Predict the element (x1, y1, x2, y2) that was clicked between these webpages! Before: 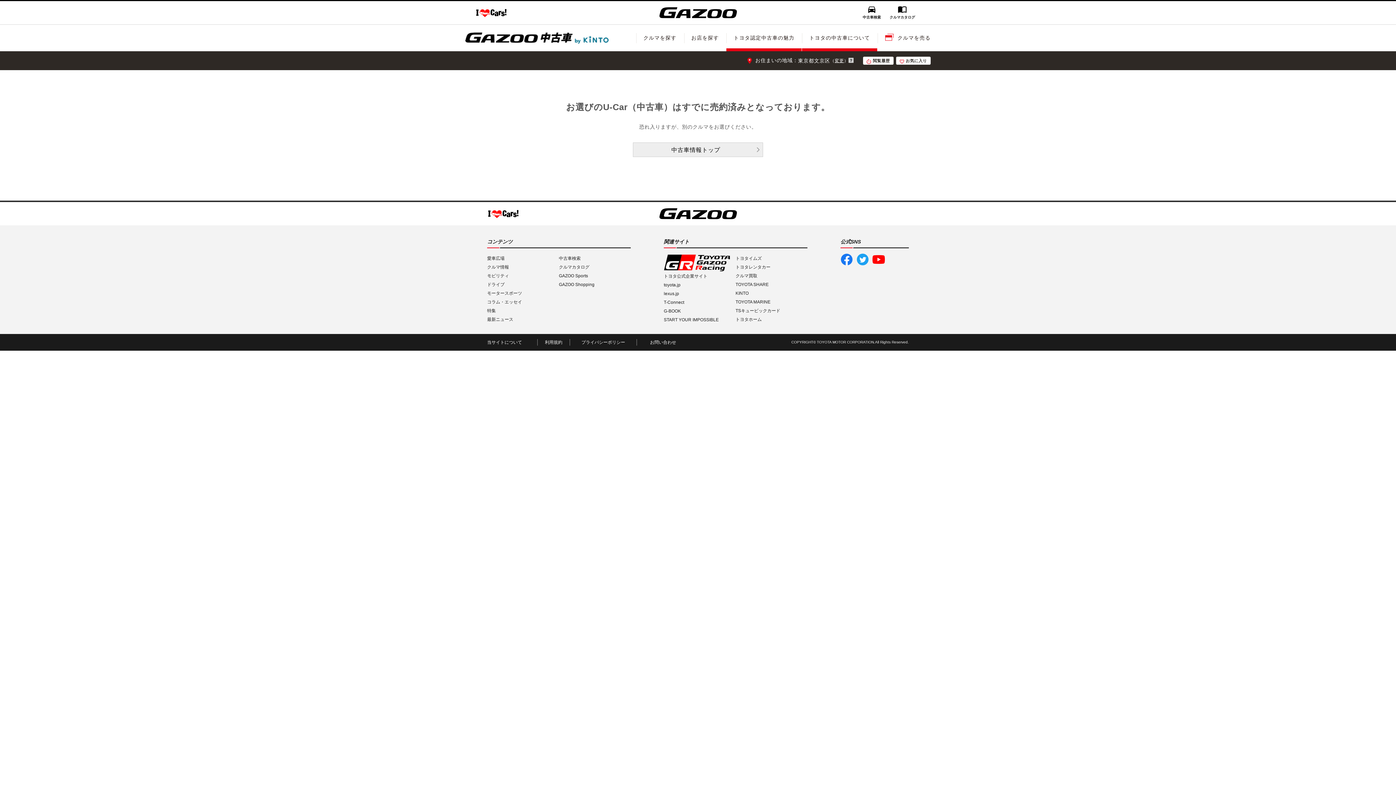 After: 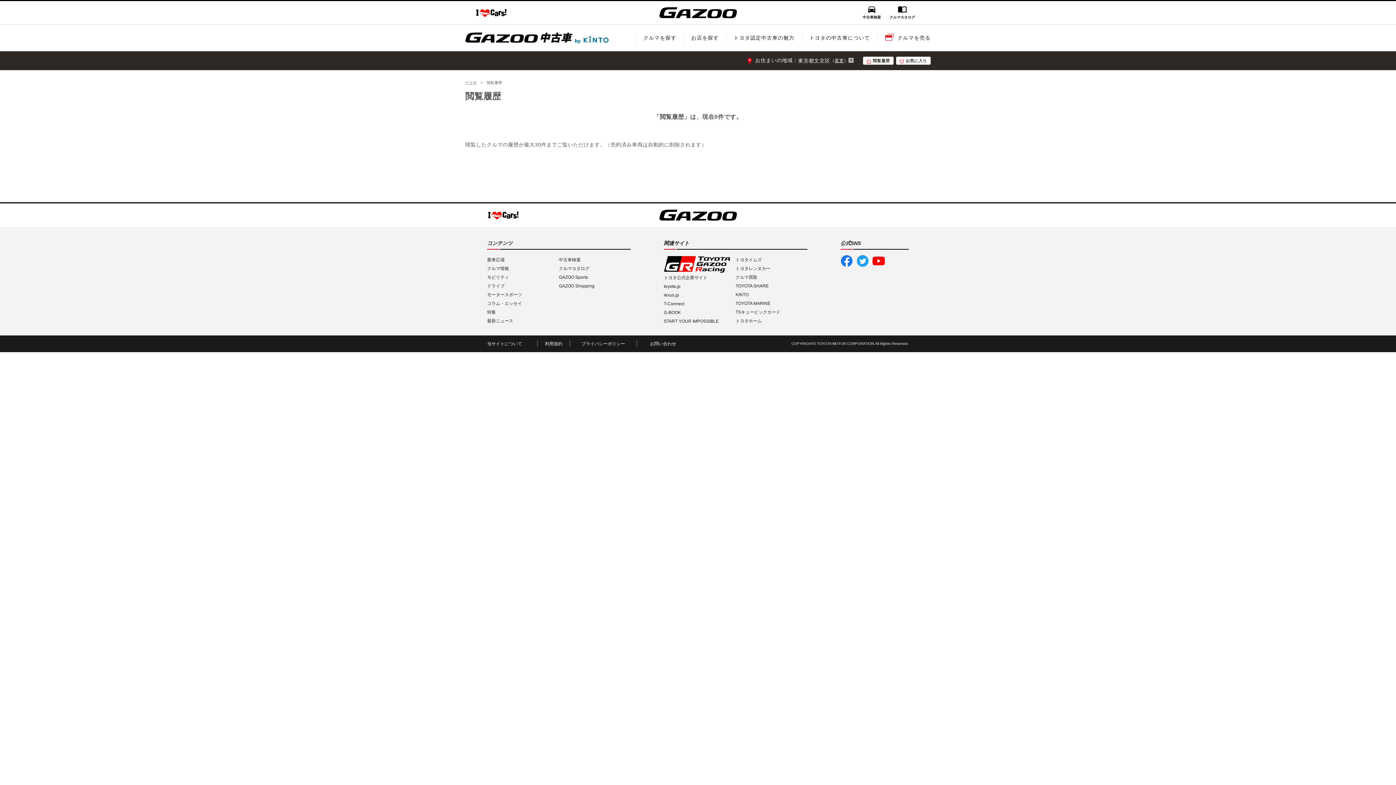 Action: label: 閲覧履歴 bbox: (863, 33, 893, 41)